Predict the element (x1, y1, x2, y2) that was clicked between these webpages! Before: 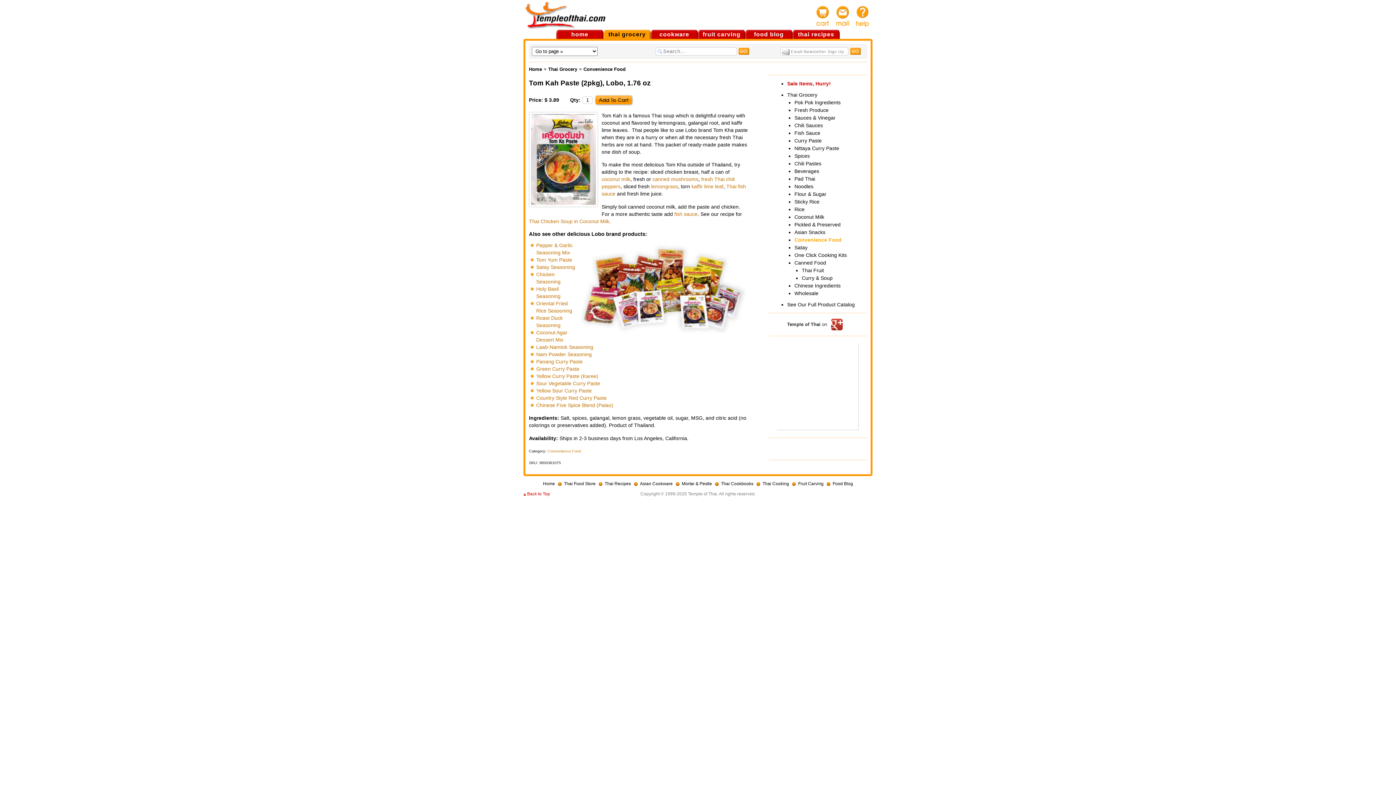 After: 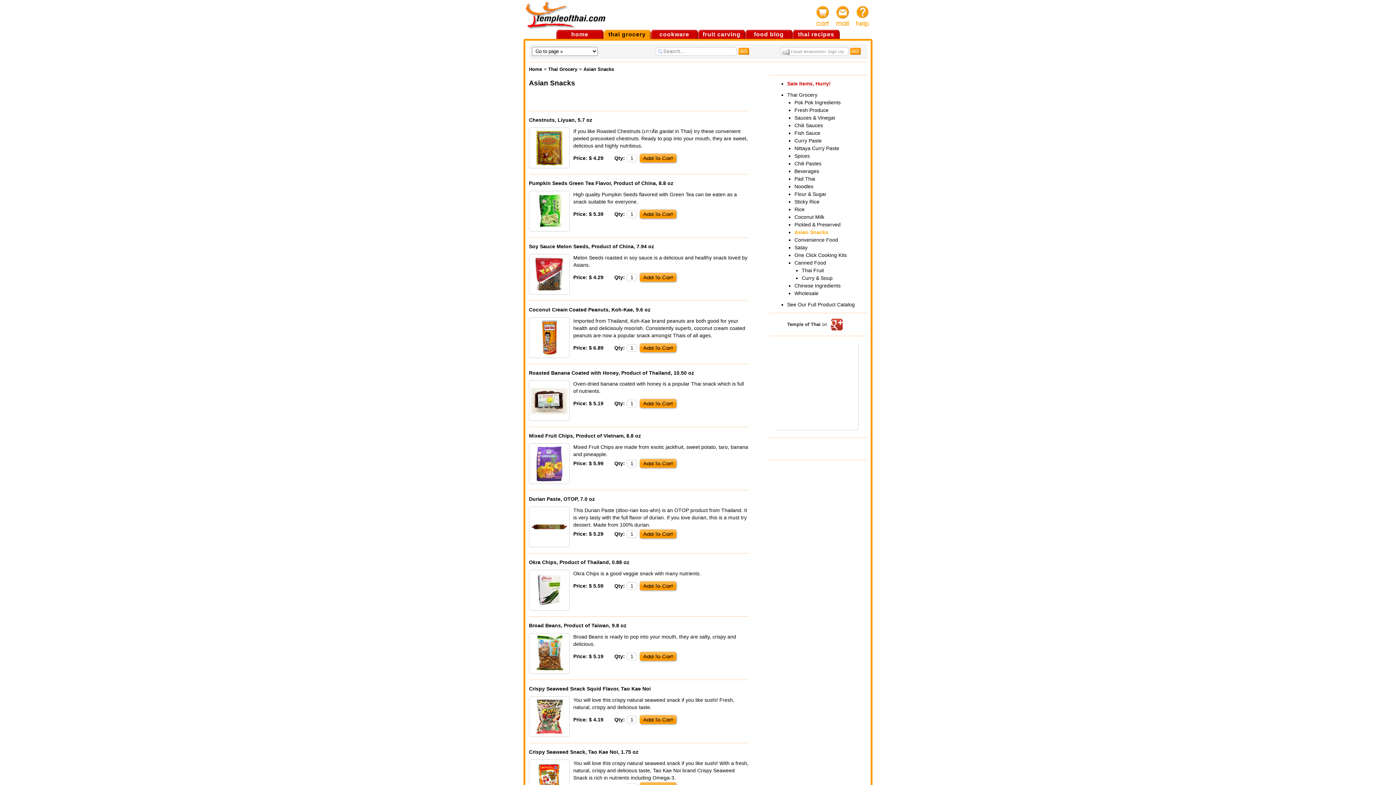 Action: label: Asian Snacks bbox: (794, 229, 825, 235)